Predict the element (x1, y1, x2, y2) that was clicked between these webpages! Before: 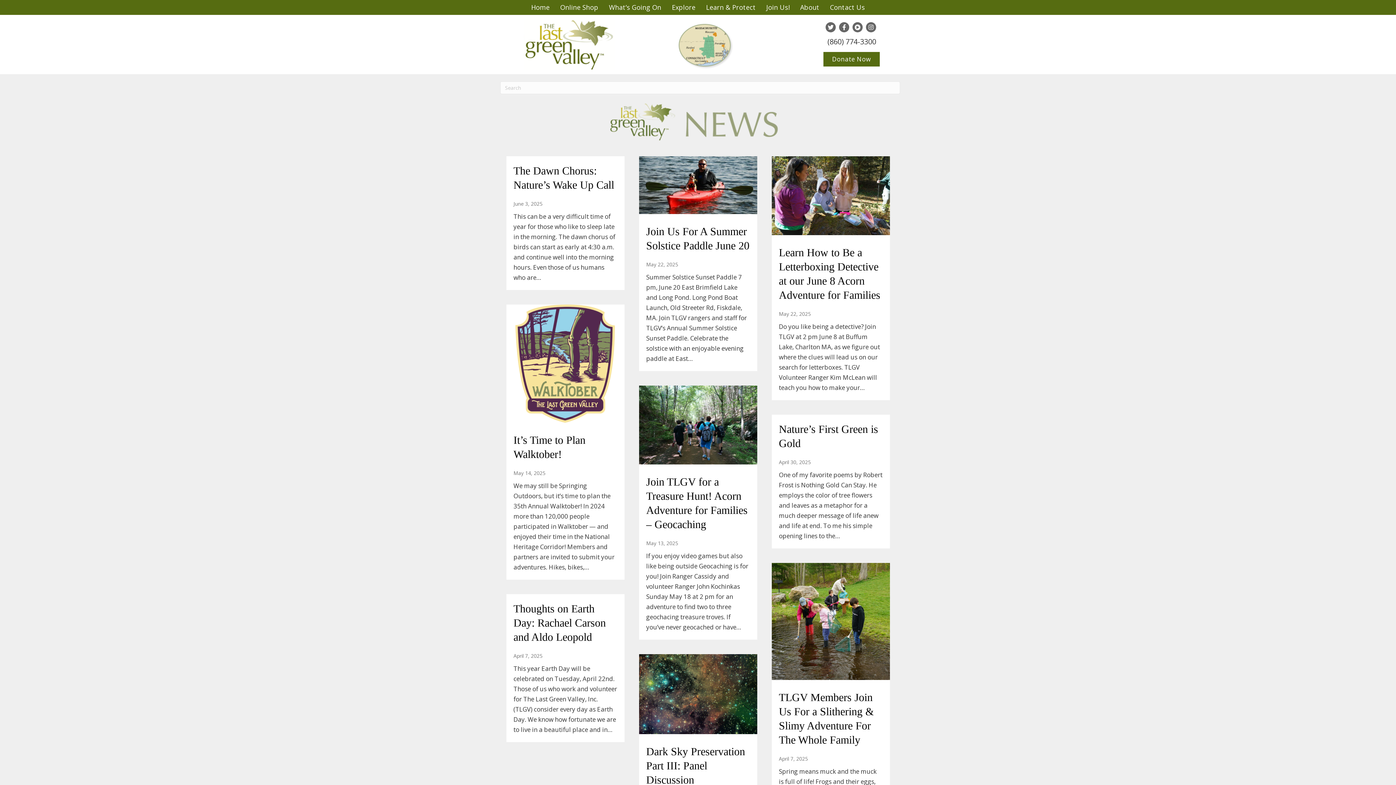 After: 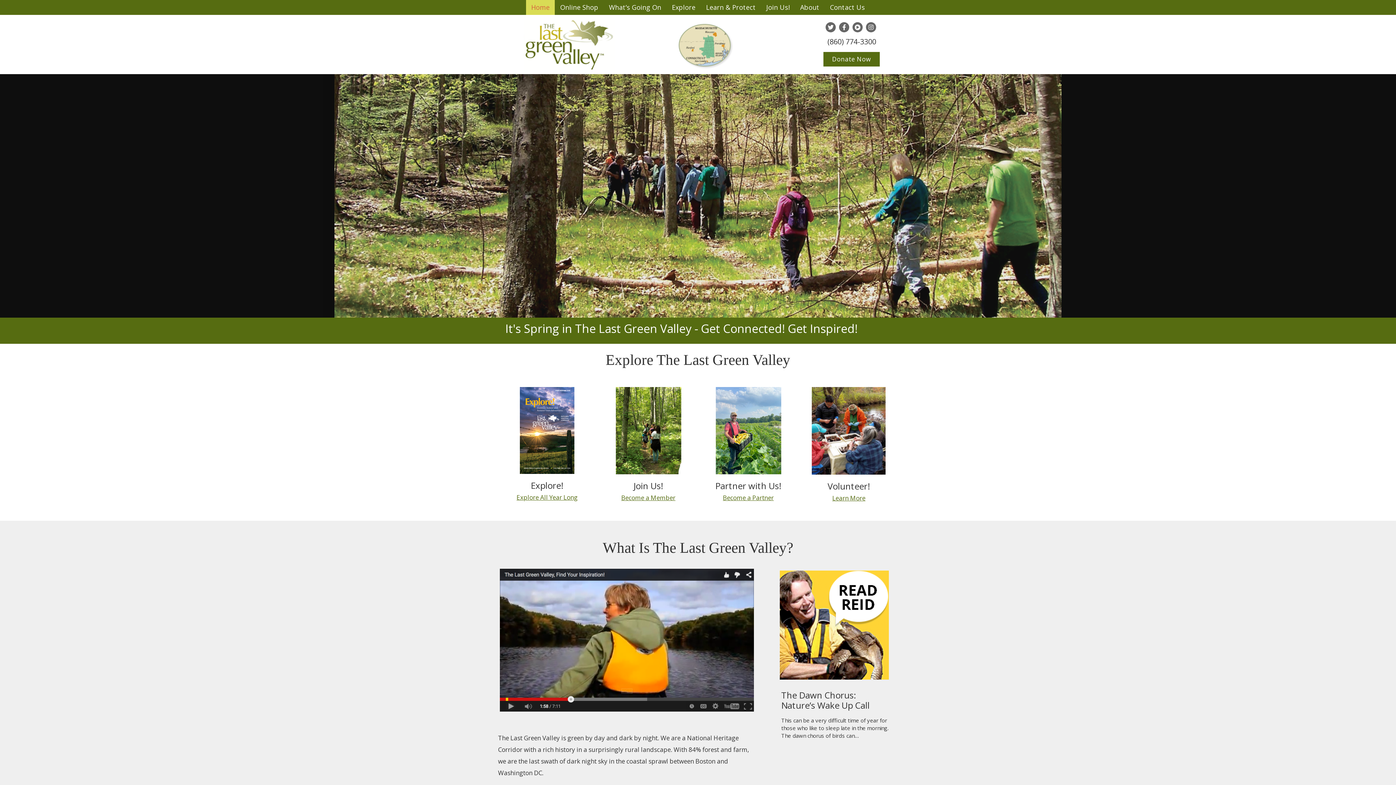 Action: bbox: (526, 0, 554, 14) label: Home